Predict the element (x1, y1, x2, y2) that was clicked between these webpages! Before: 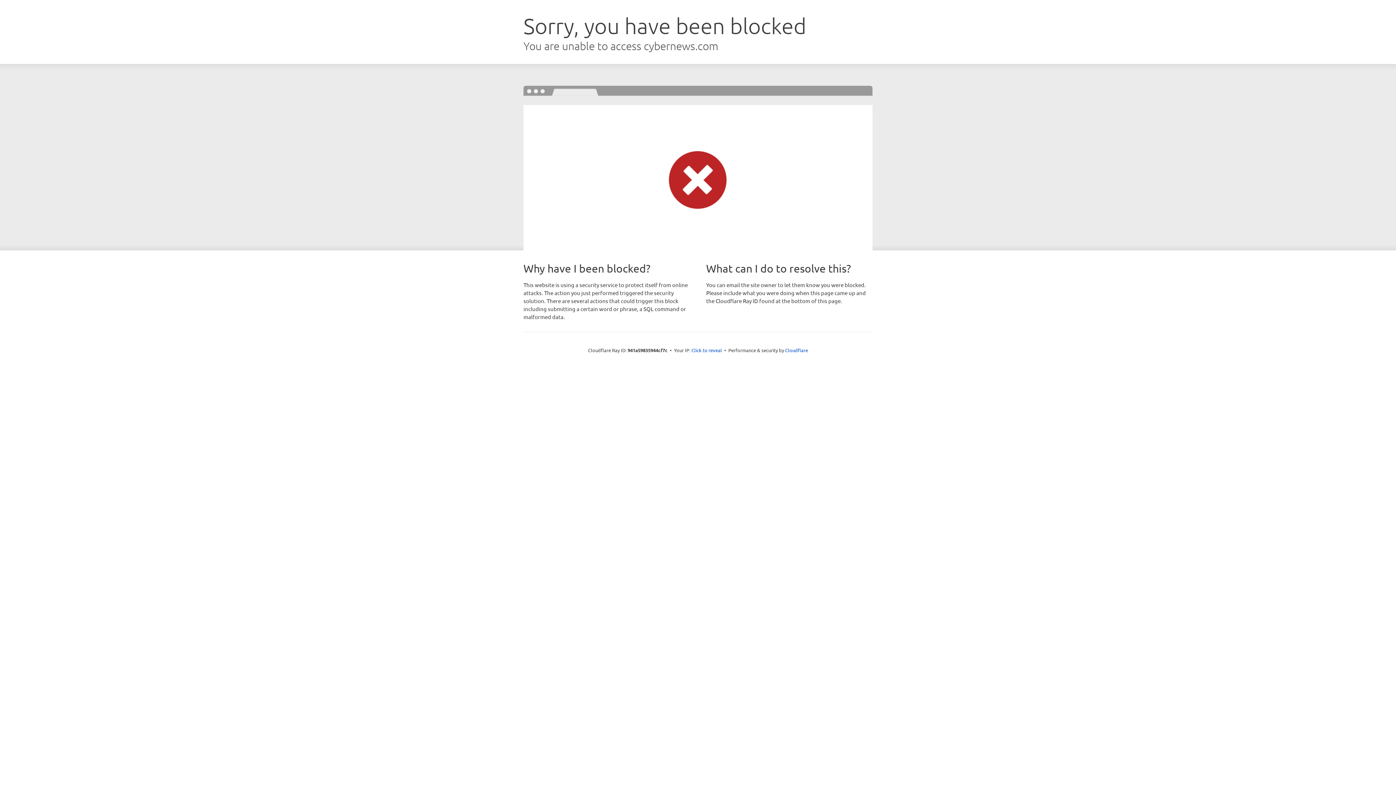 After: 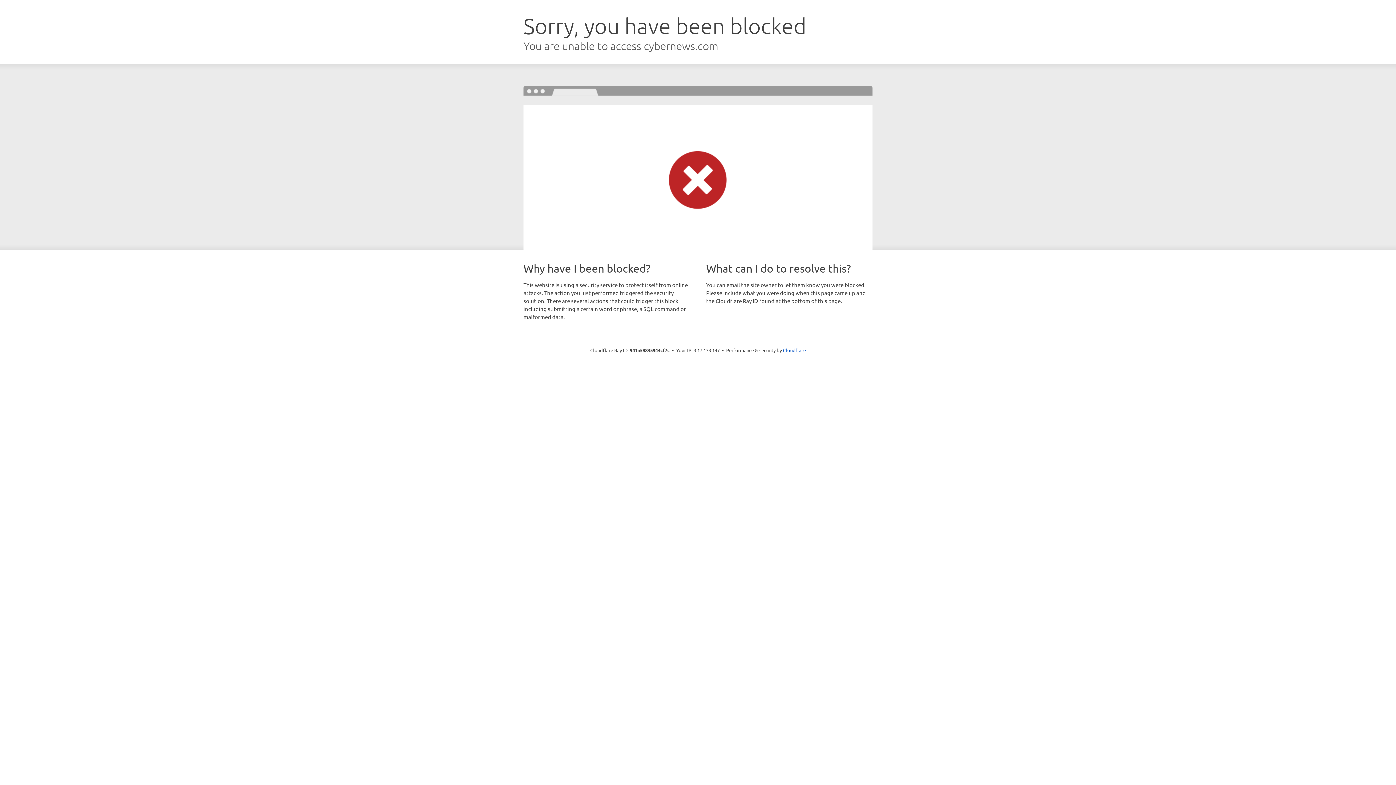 Action: label: Click to reveal bbox: (691, 346, 722, 353)